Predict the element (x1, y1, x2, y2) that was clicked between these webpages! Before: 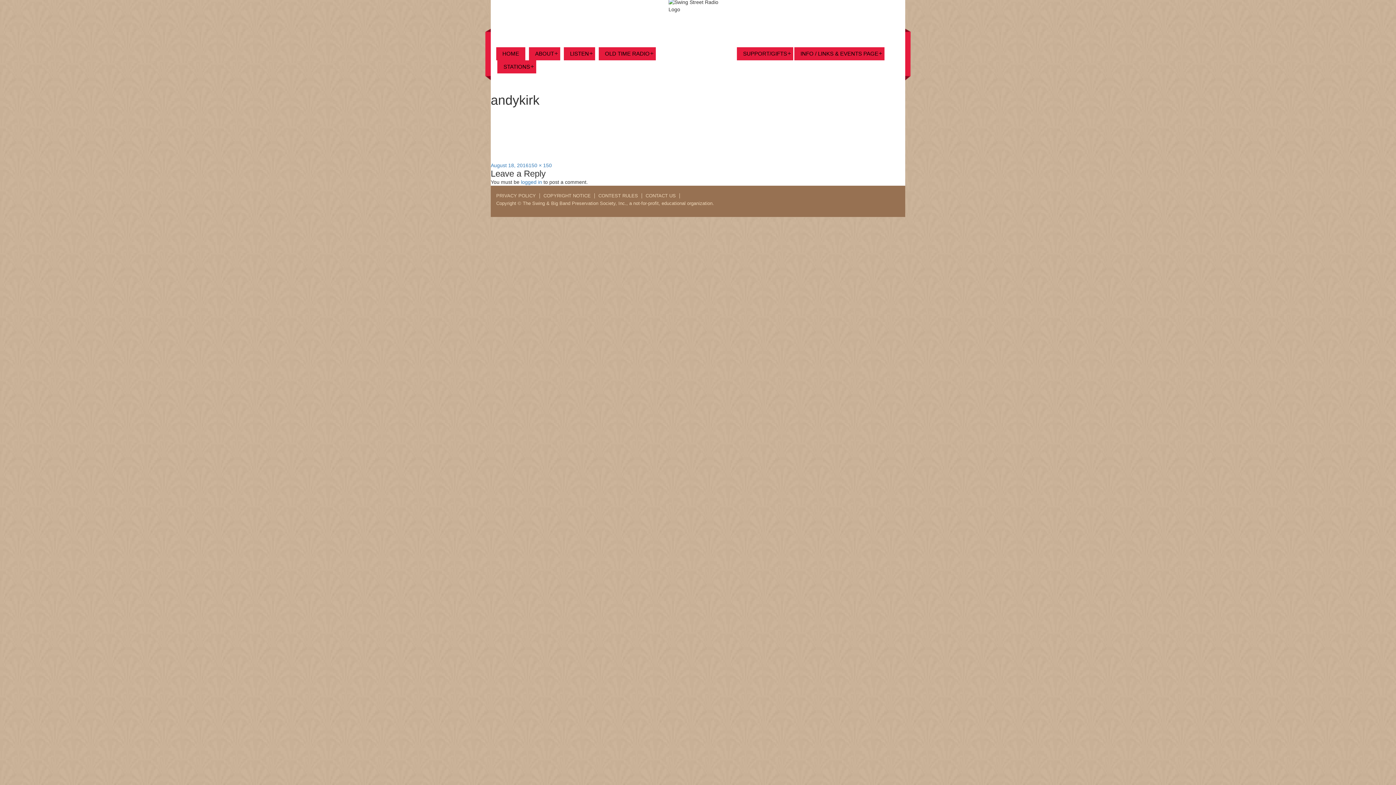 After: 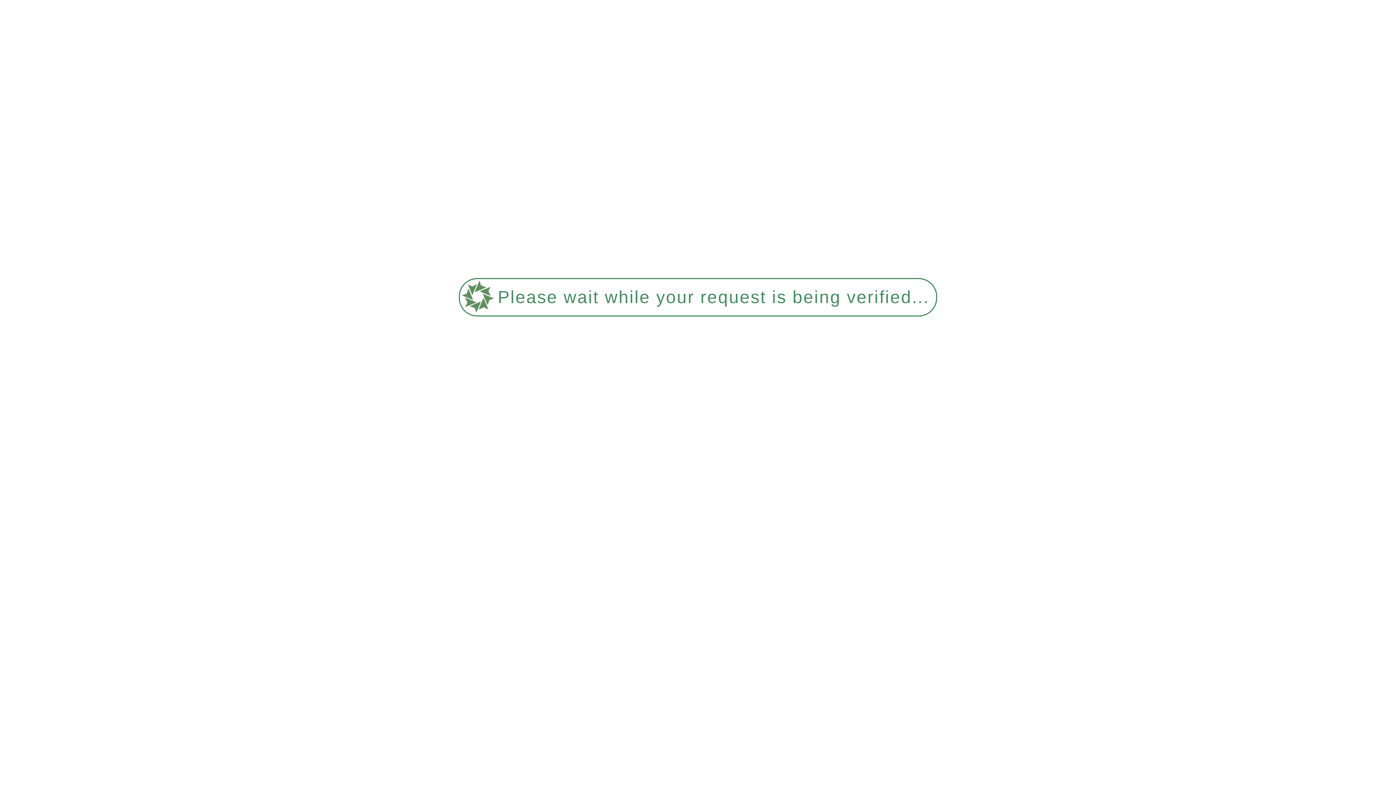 Action: bbox: (543, 193, 590, 198) label: COPYRIGHT NOTICE